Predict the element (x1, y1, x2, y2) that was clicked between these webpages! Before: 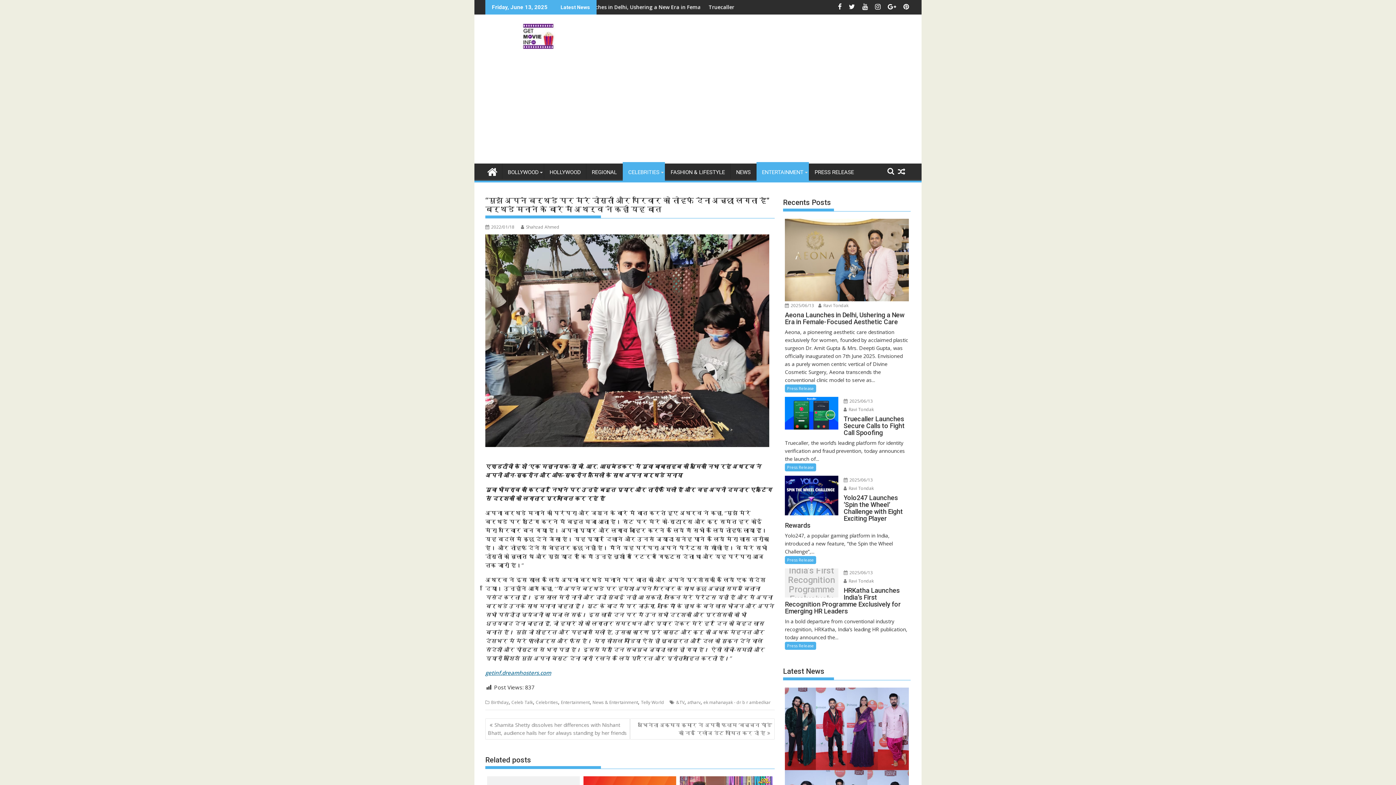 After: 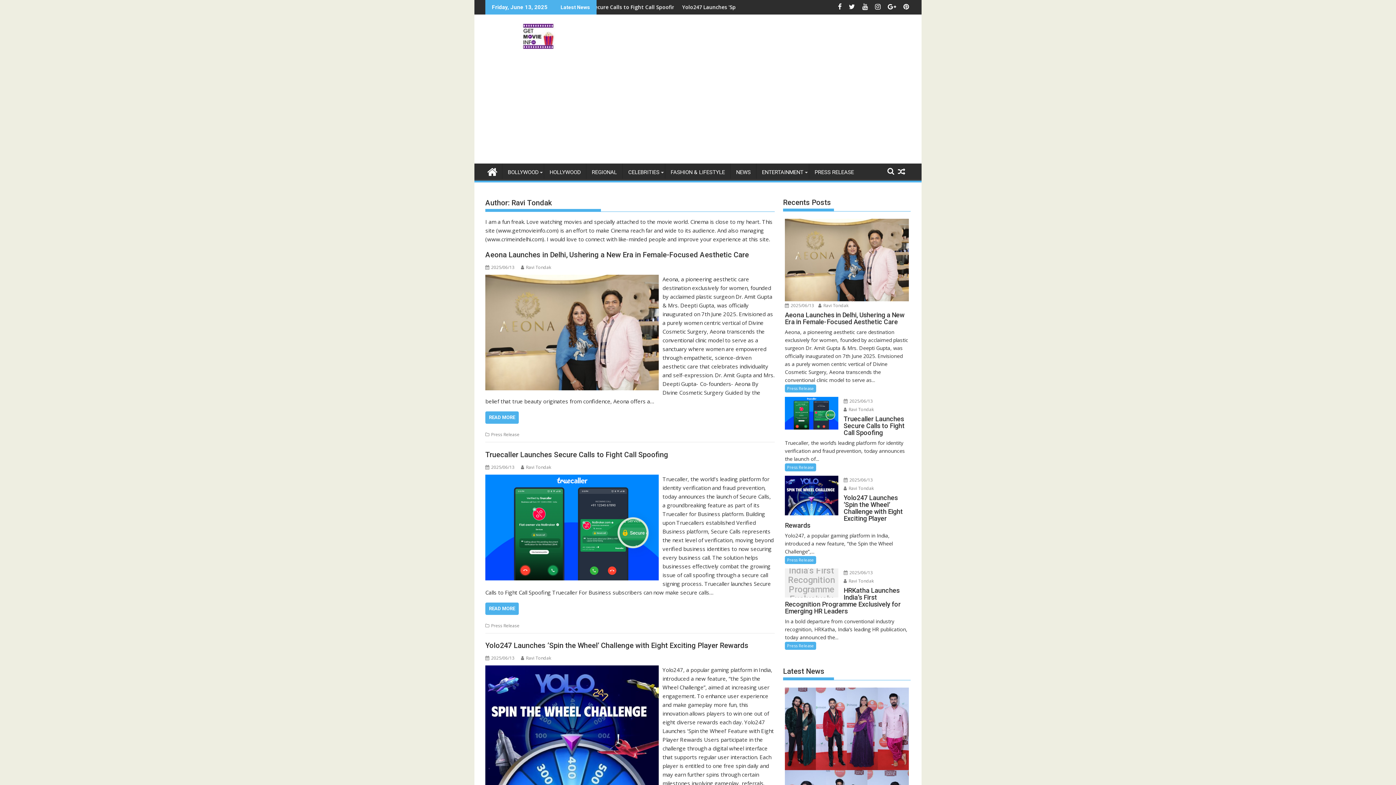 Action: bbox: (843, 485, 874, 491) label:  Ravi Tondak